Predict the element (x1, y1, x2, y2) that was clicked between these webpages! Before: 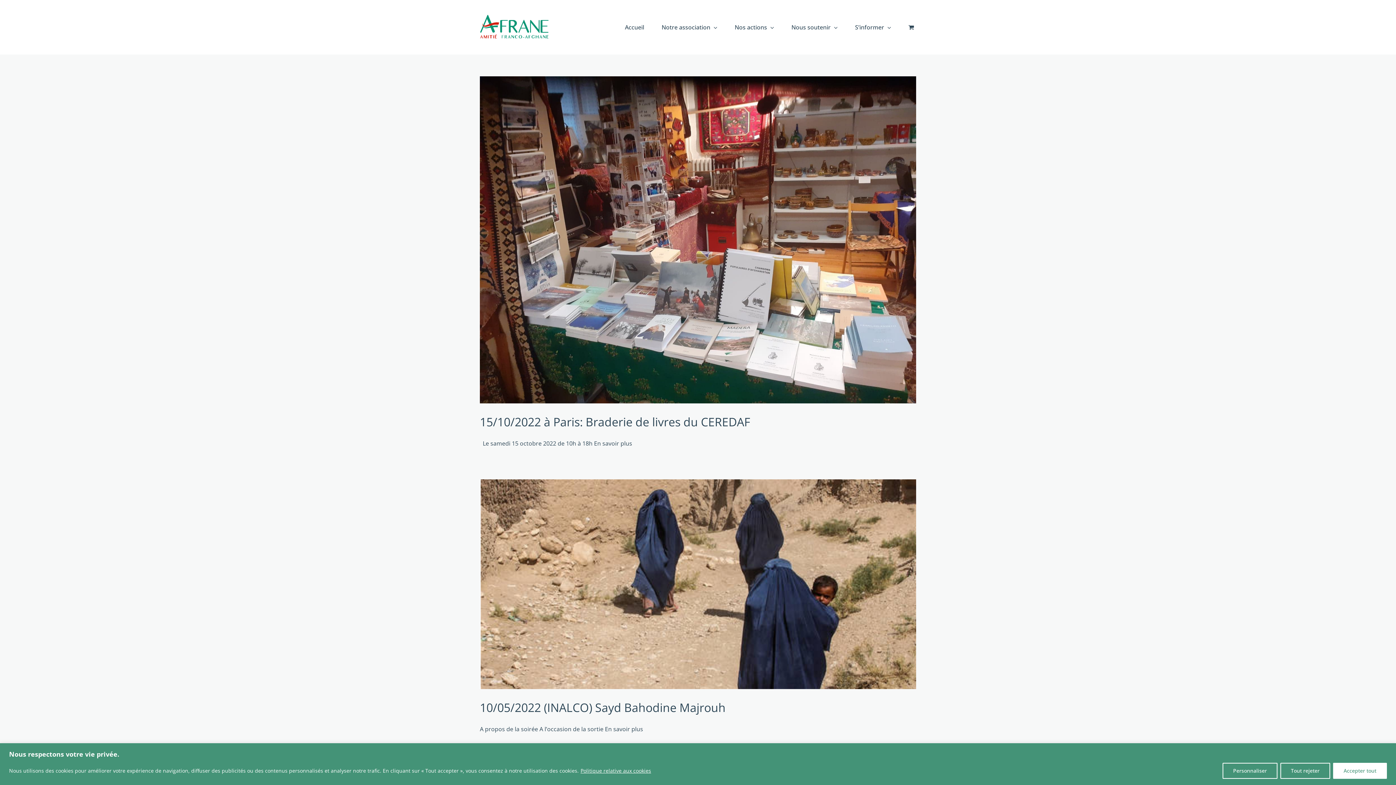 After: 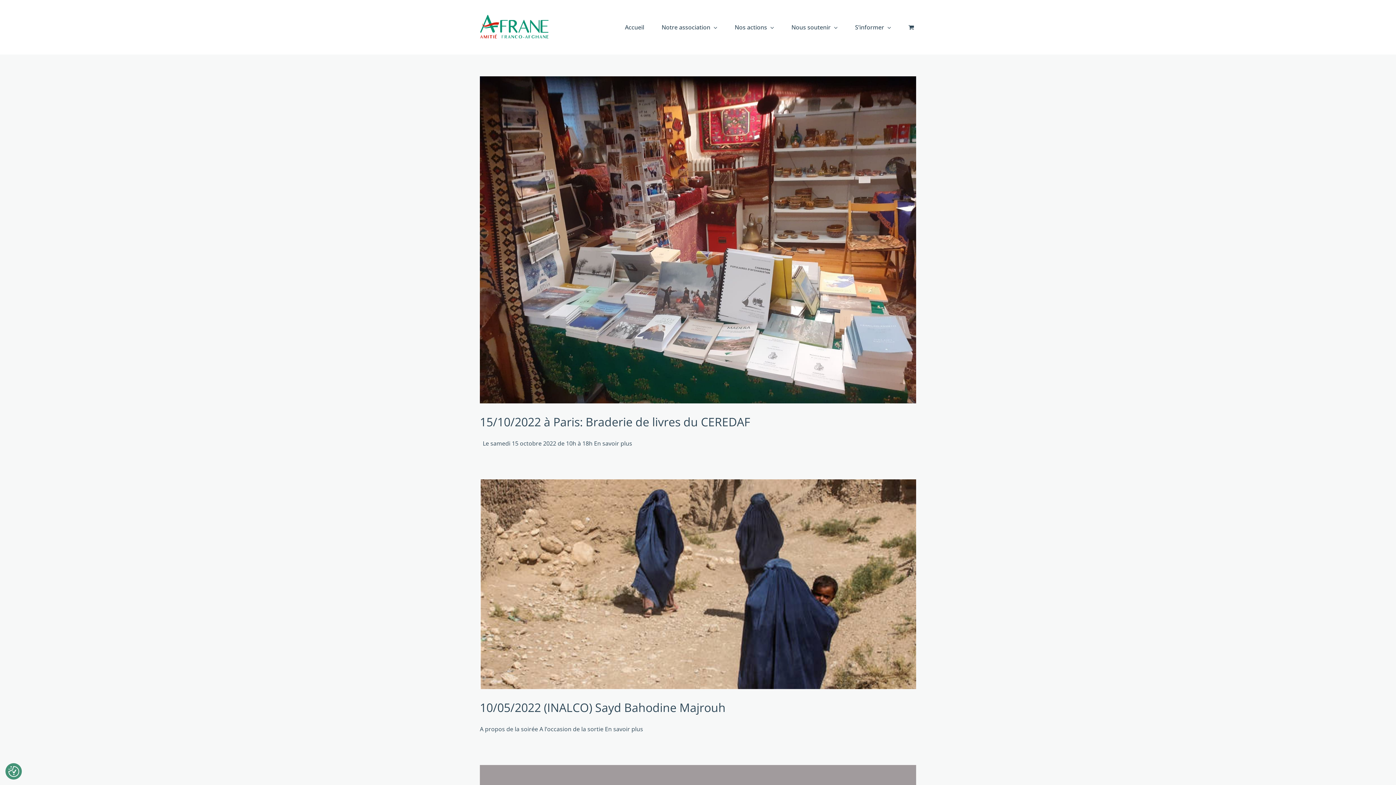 Action: label: Accepter tout bbox: (1333, 763, 1387, 779)